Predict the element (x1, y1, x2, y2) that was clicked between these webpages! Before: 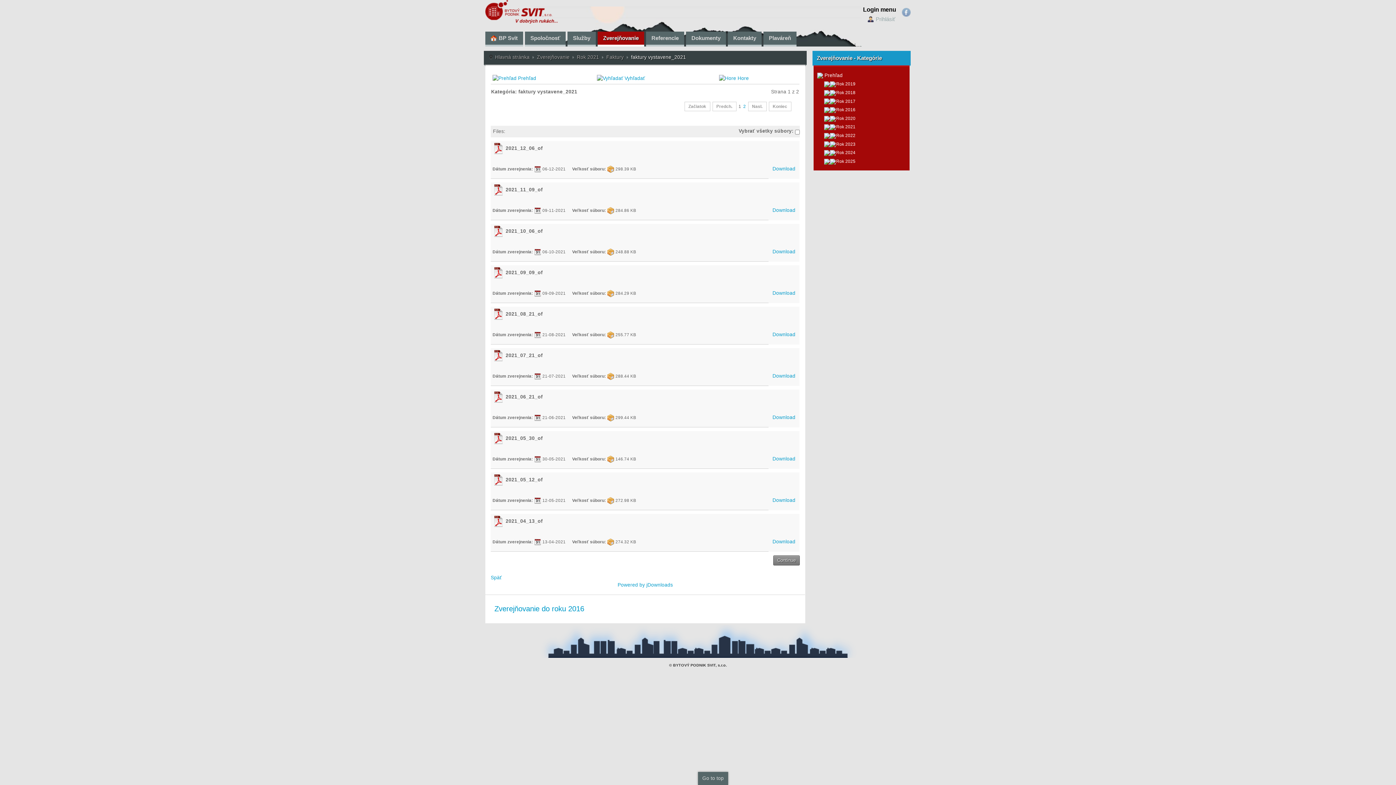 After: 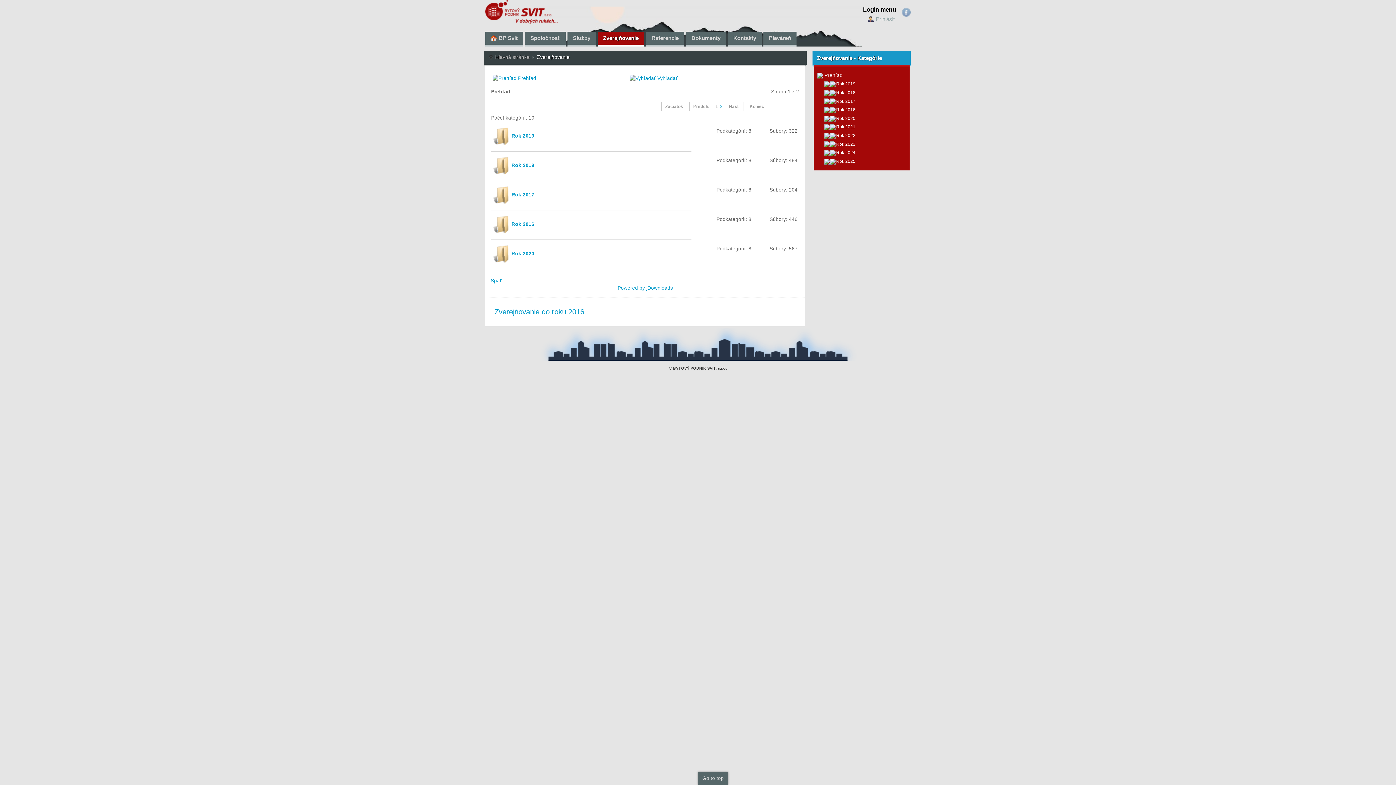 Action: label: Prehľad bbox: (824, 72, 842, 78)